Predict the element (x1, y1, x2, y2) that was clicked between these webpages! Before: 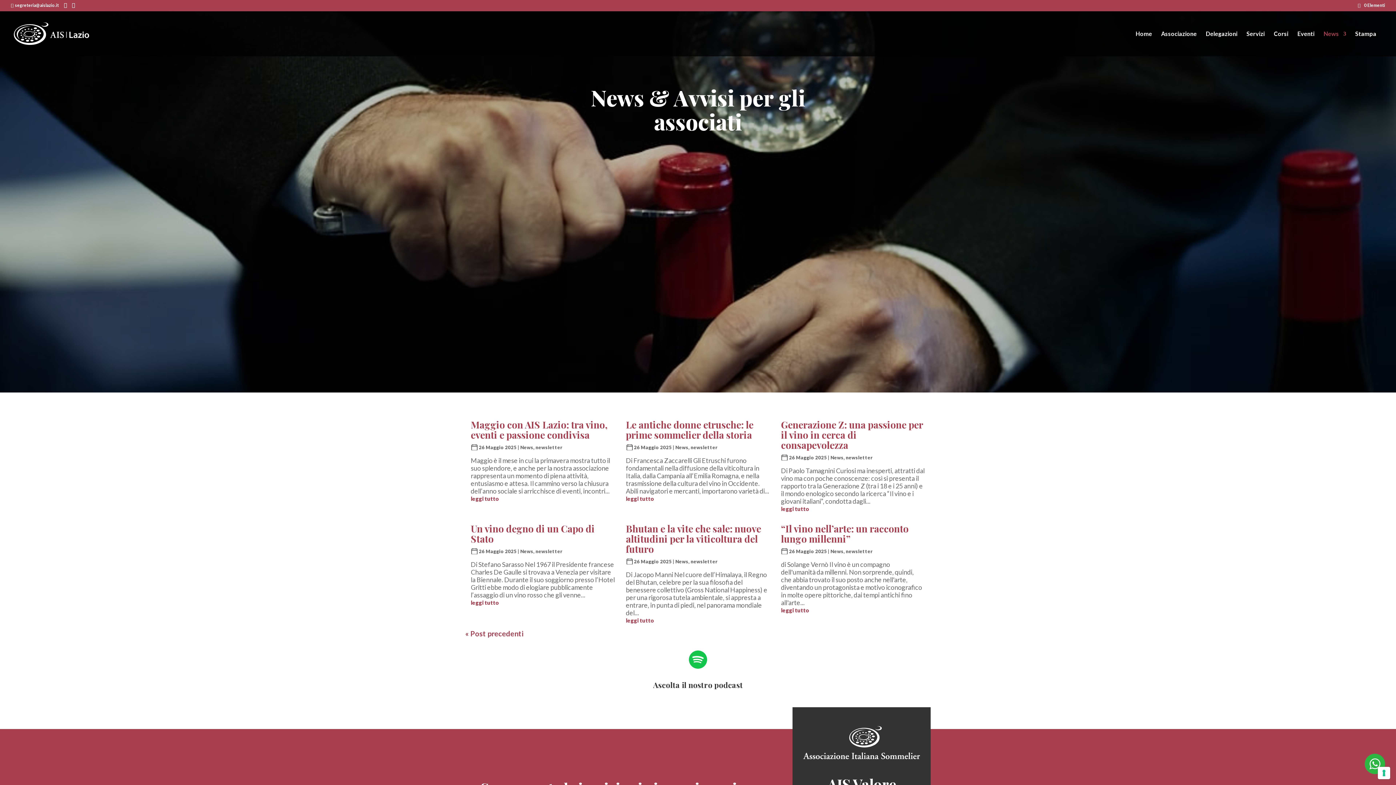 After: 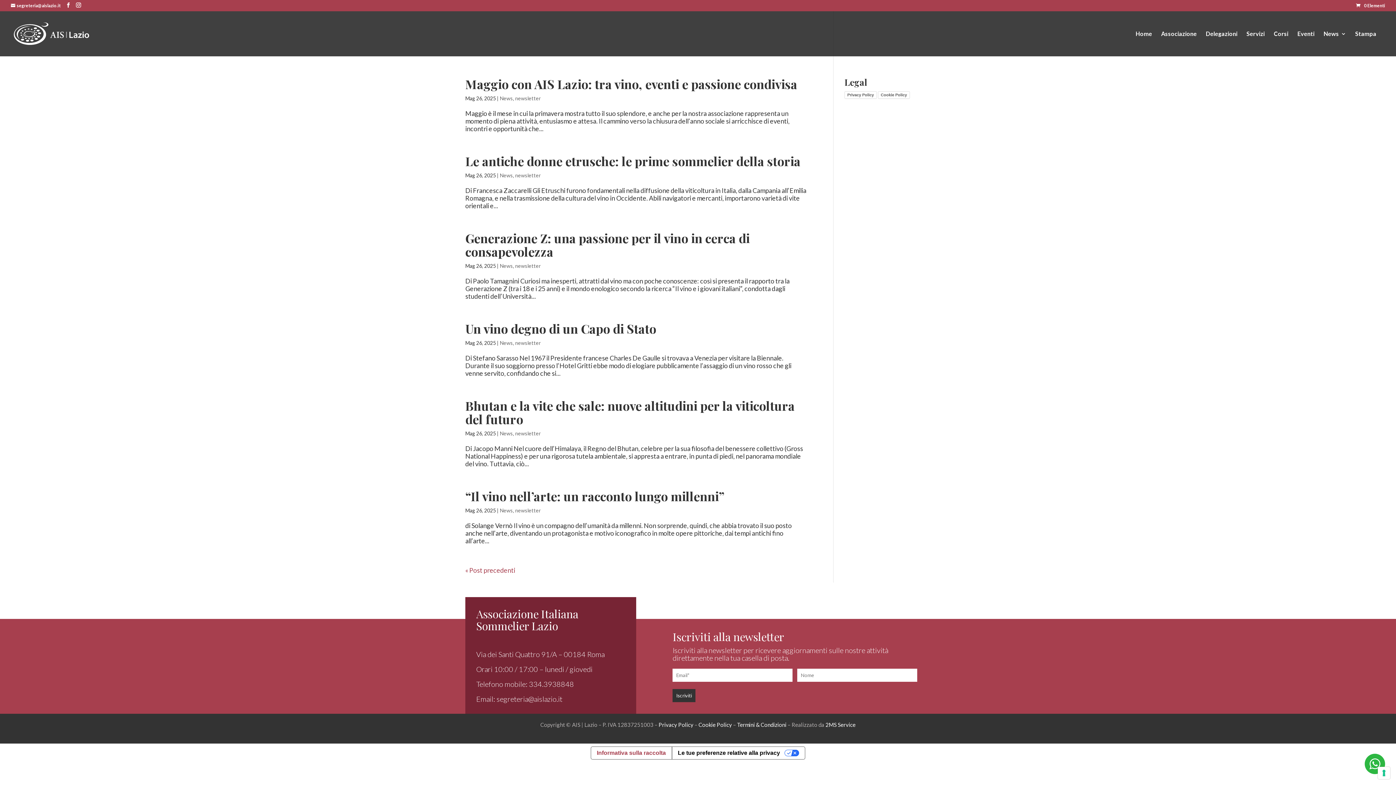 Action: label: newsletter bbox: (845, 454, 872, 460)